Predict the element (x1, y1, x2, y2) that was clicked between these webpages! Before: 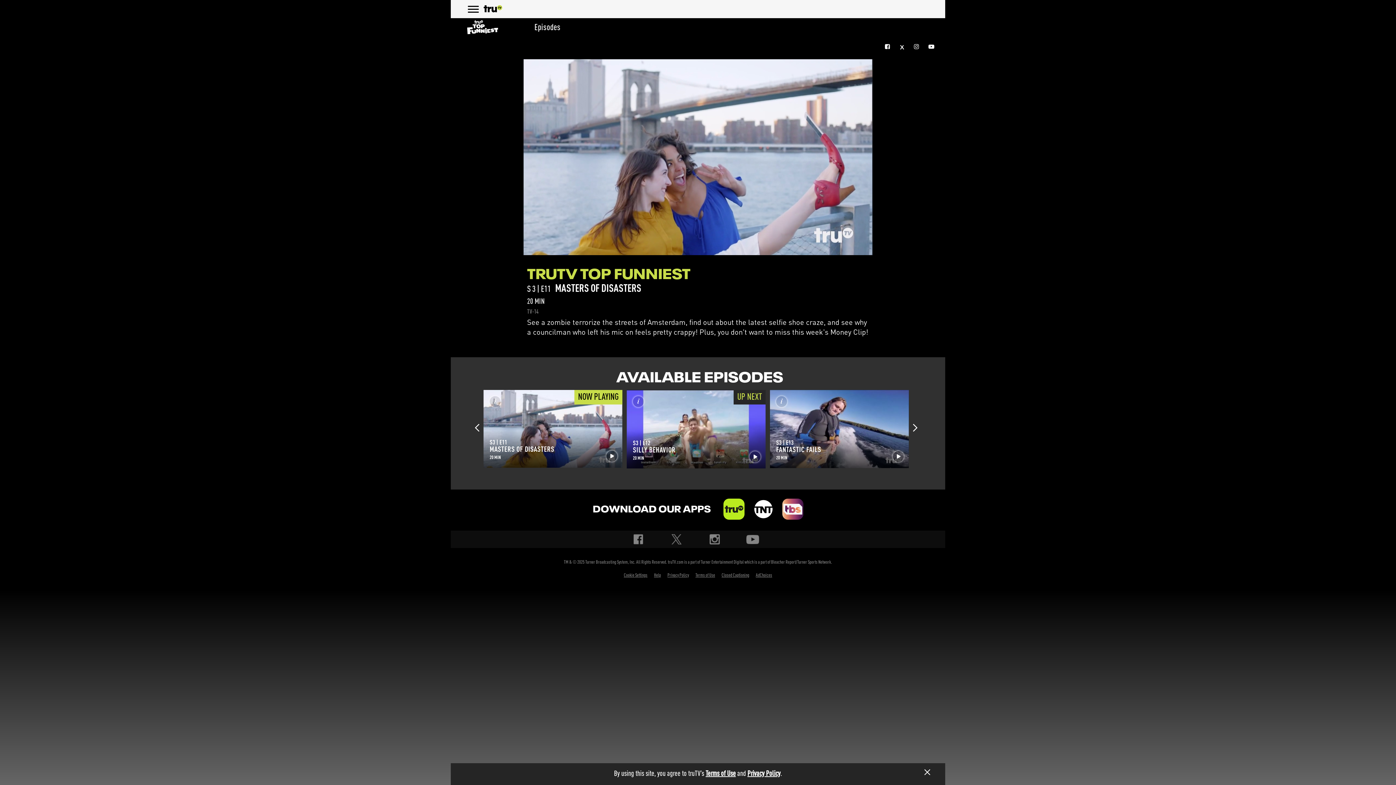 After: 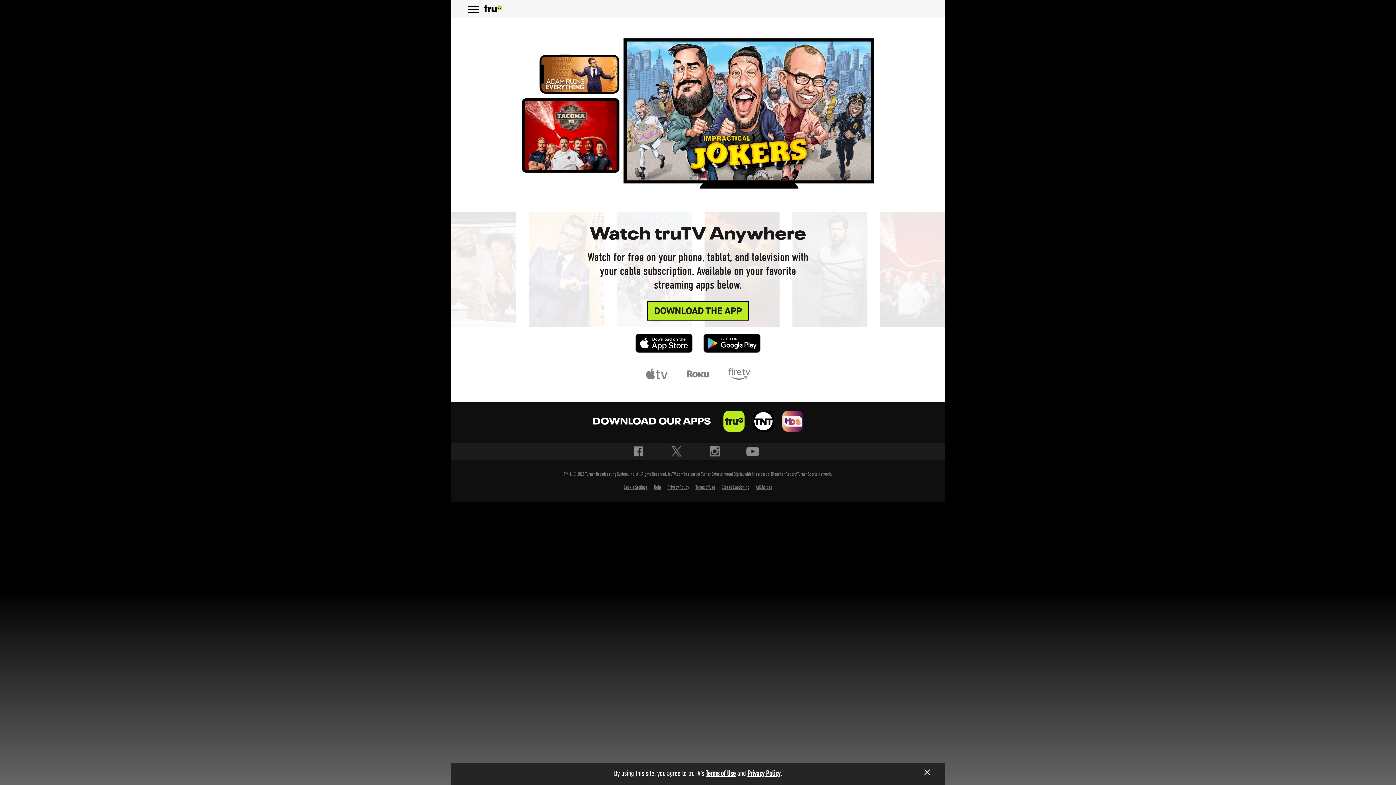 Action: label: truTV bbox: (723, 498, 744, 519)